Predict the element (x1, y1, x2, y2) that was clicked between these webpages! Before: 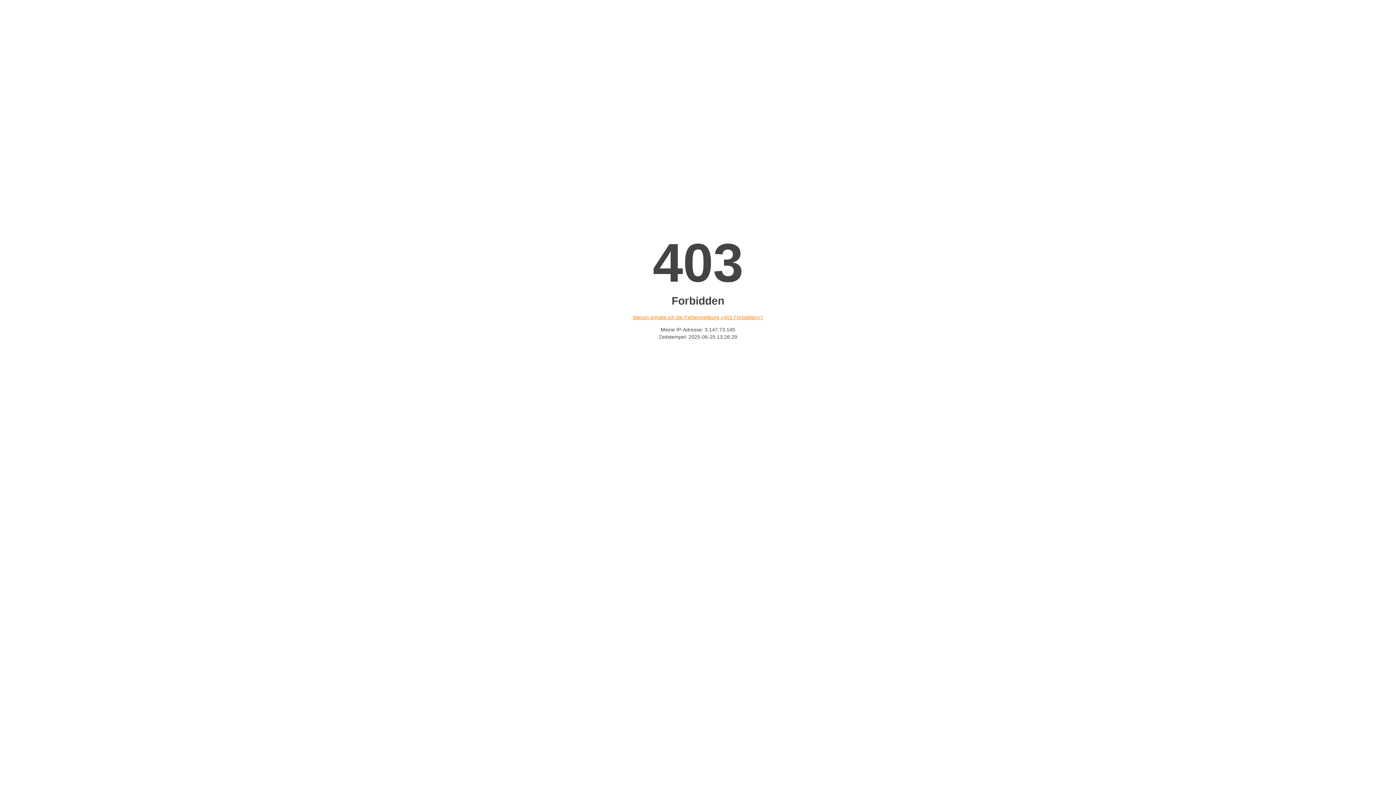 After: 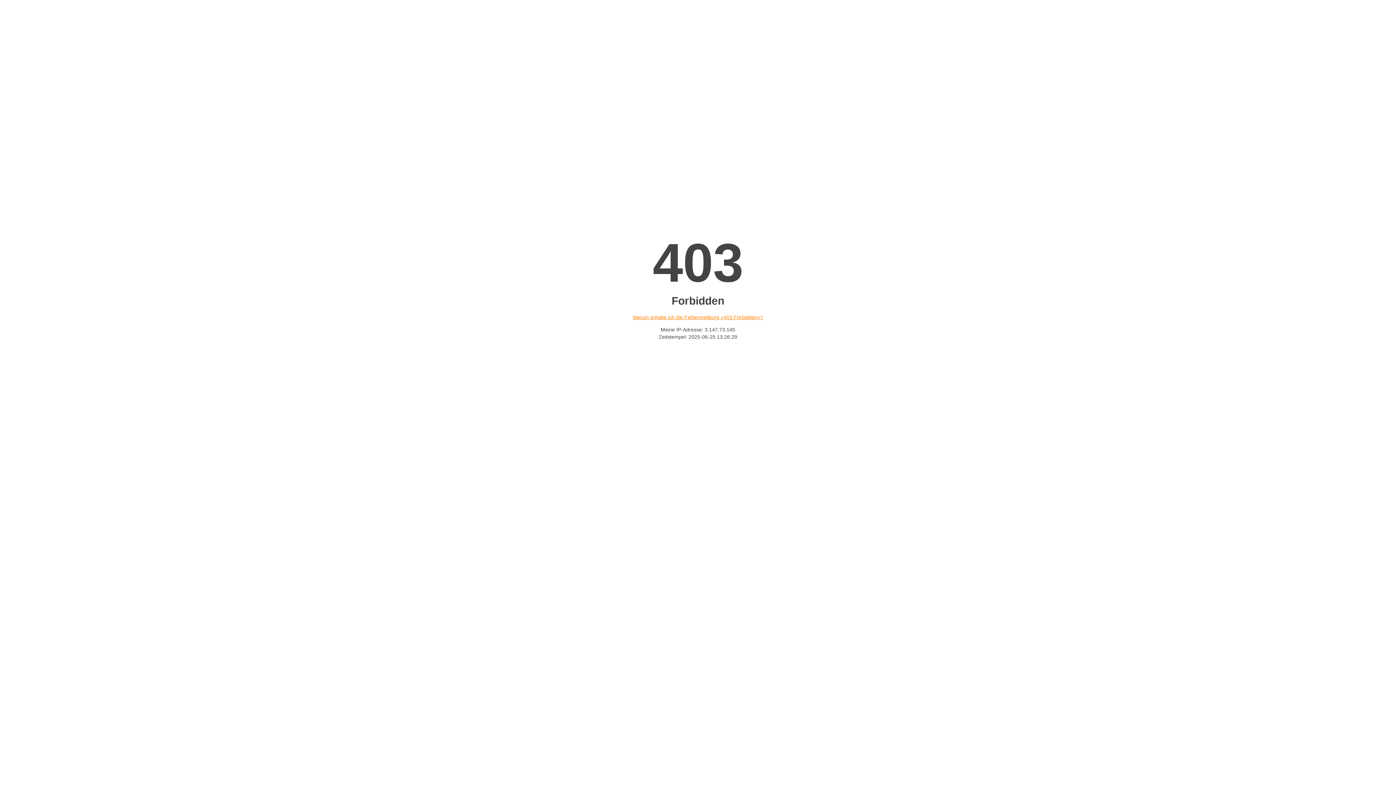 Action: label: Warum erhalte ich die Fehlermeldung «403 Forbidden»? bbox: (632, 314, 763, 320)